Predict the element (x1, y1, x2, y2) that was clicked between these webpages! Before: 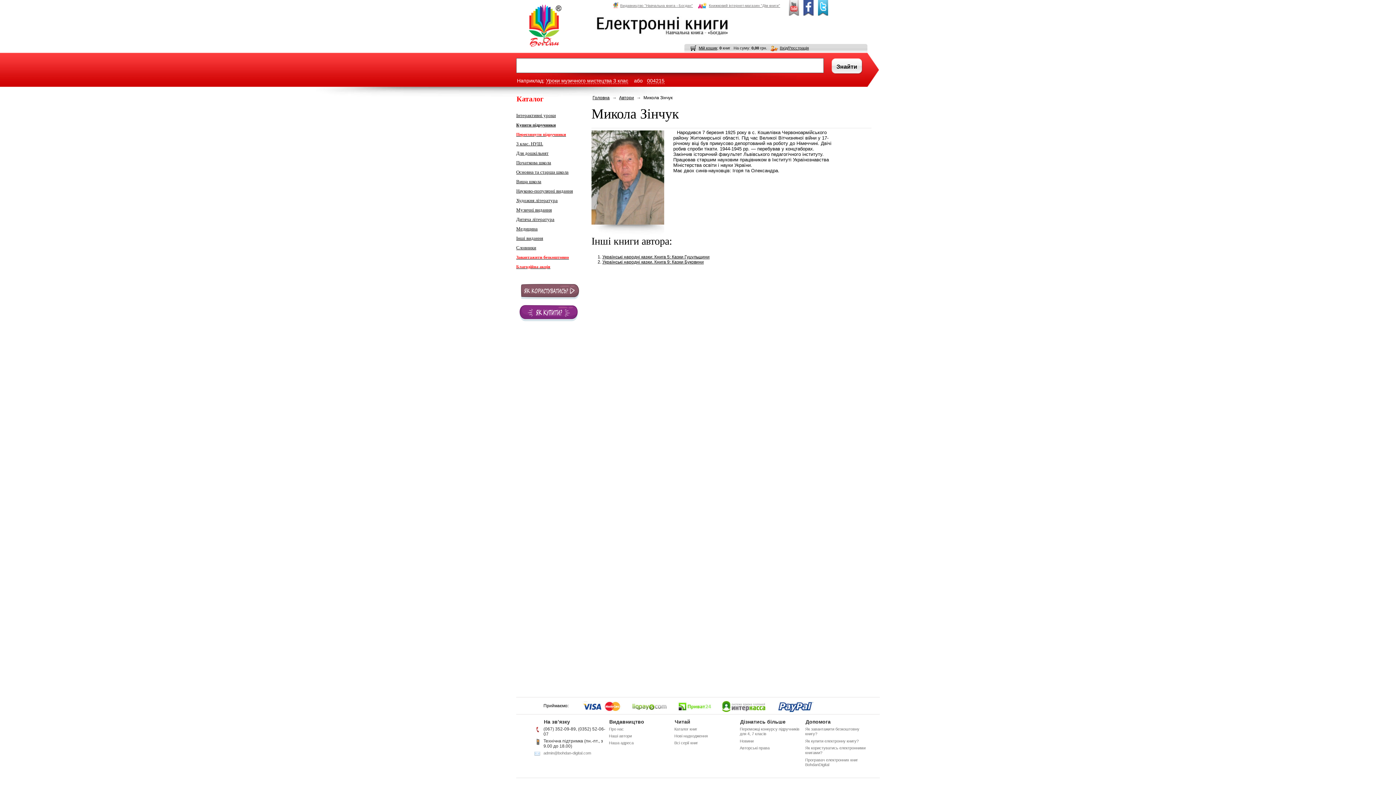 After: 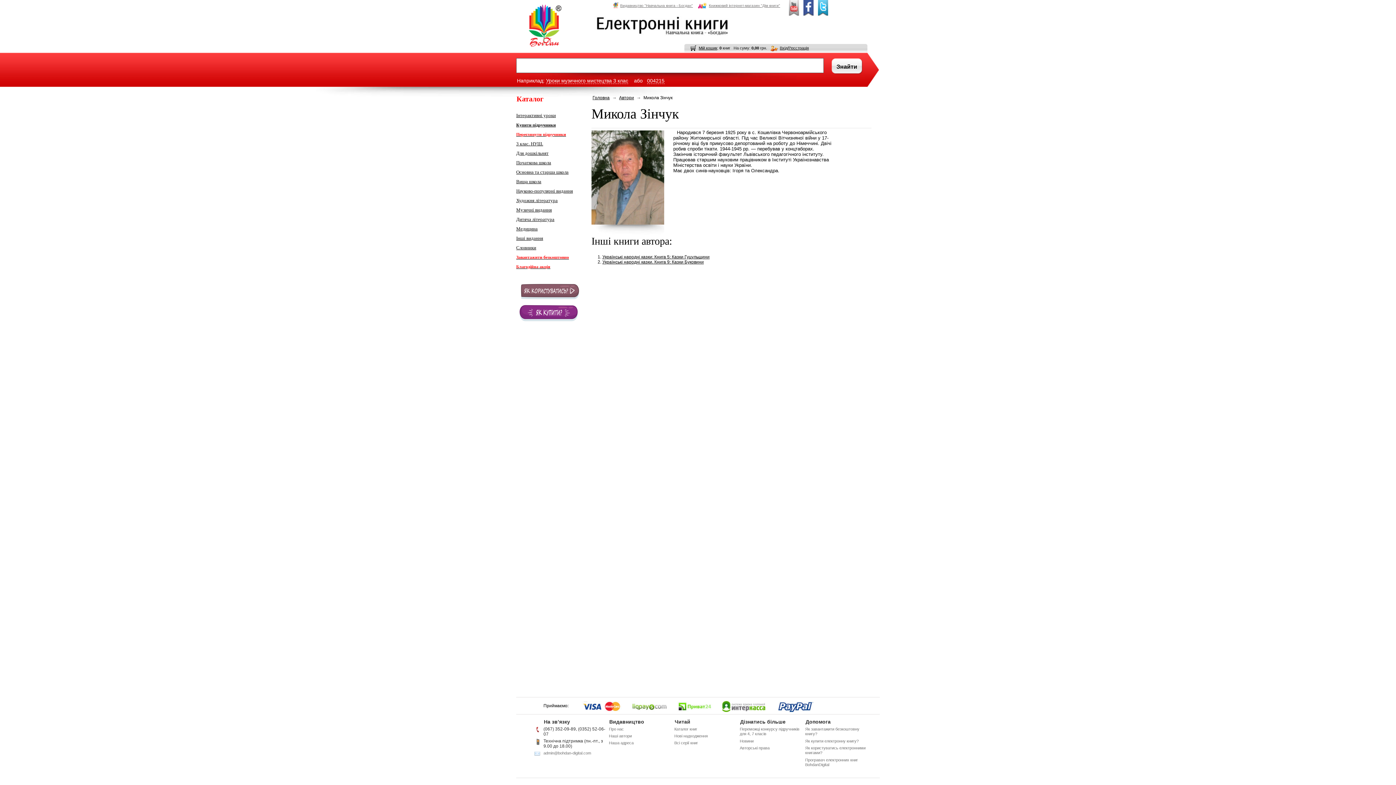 Action: bbox: (803, 0, 813, 5)